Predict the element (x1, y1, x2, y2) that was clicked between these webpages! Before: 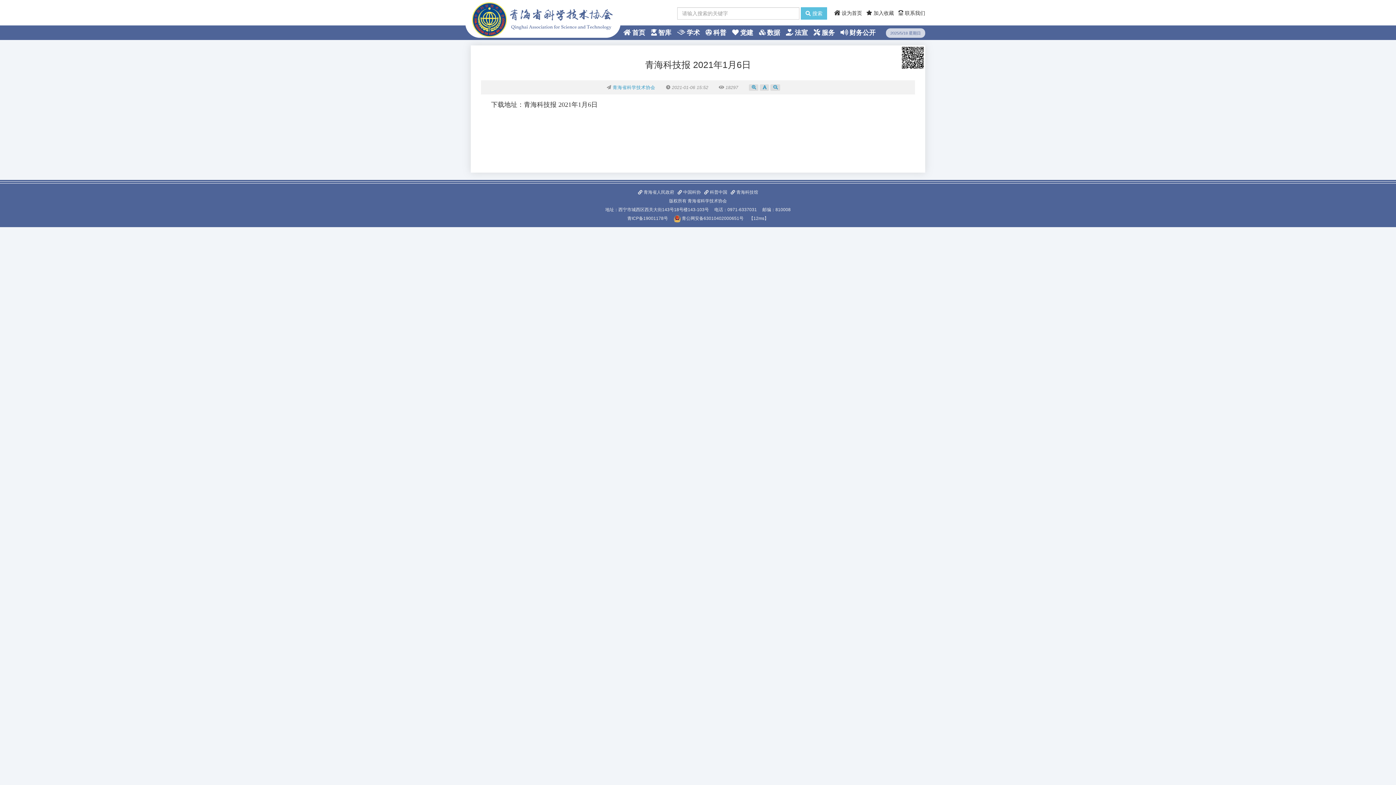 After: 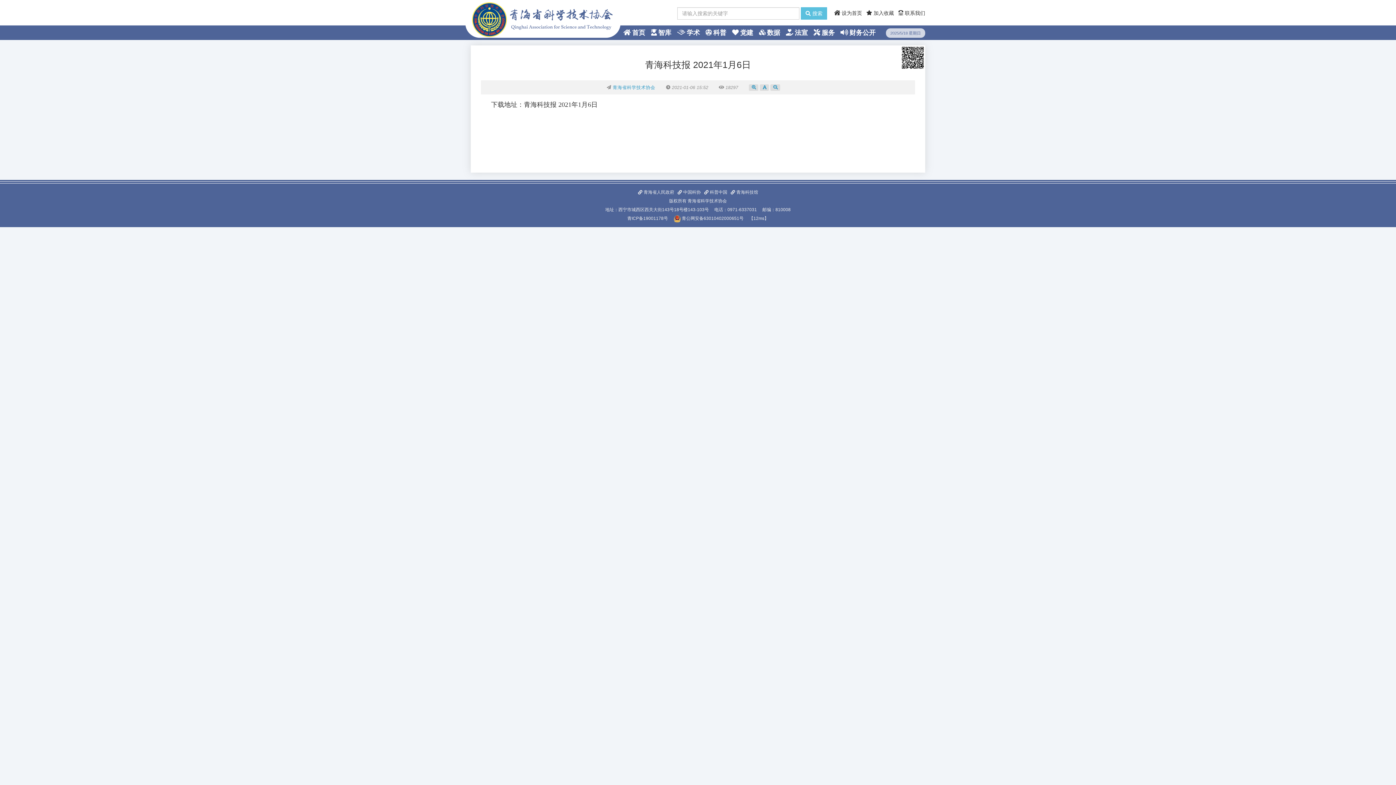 Action: label: 科普中国 bbox: (704, 189, 727, 194)